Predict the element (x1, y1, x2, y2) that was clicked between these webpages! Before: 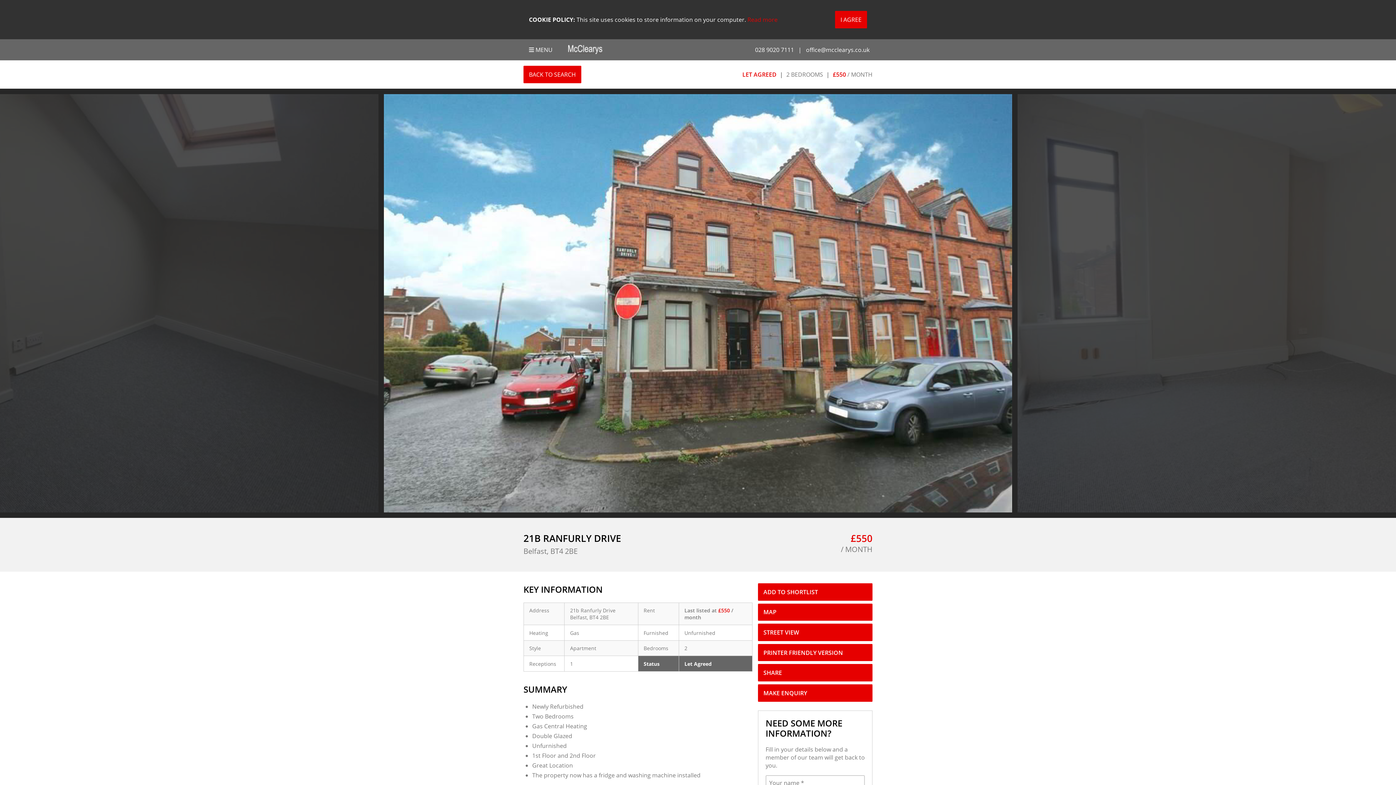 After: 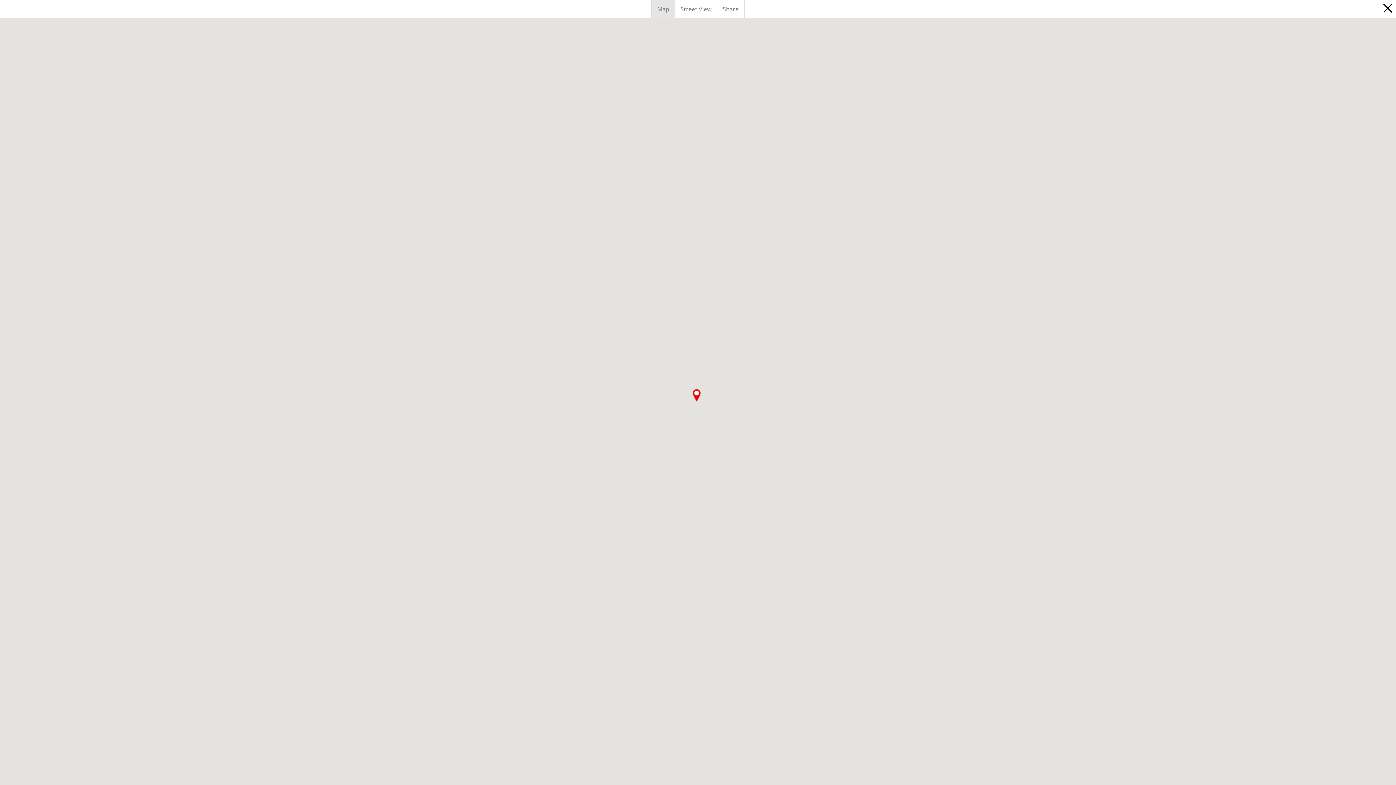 Action: bbox: (758, 603, 872, 621) label: MAP